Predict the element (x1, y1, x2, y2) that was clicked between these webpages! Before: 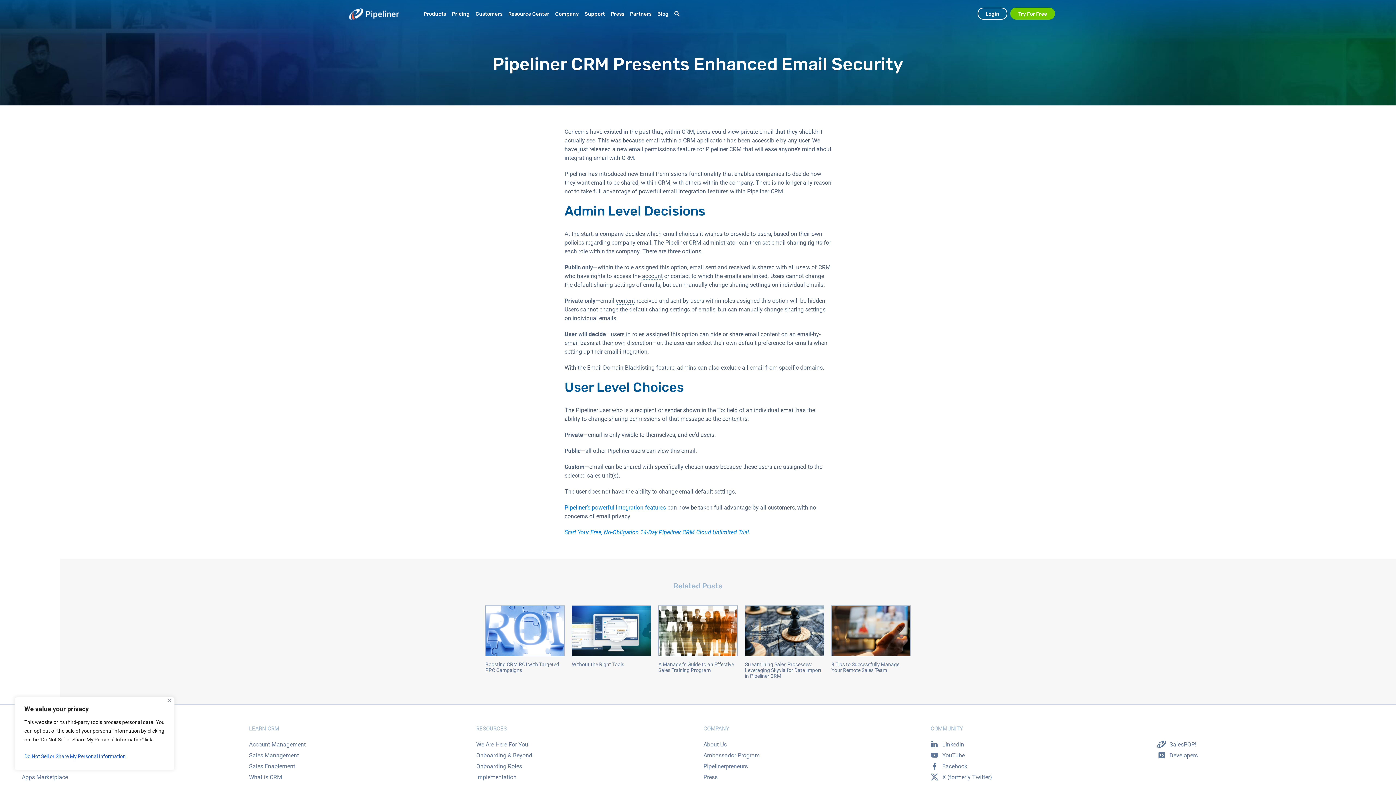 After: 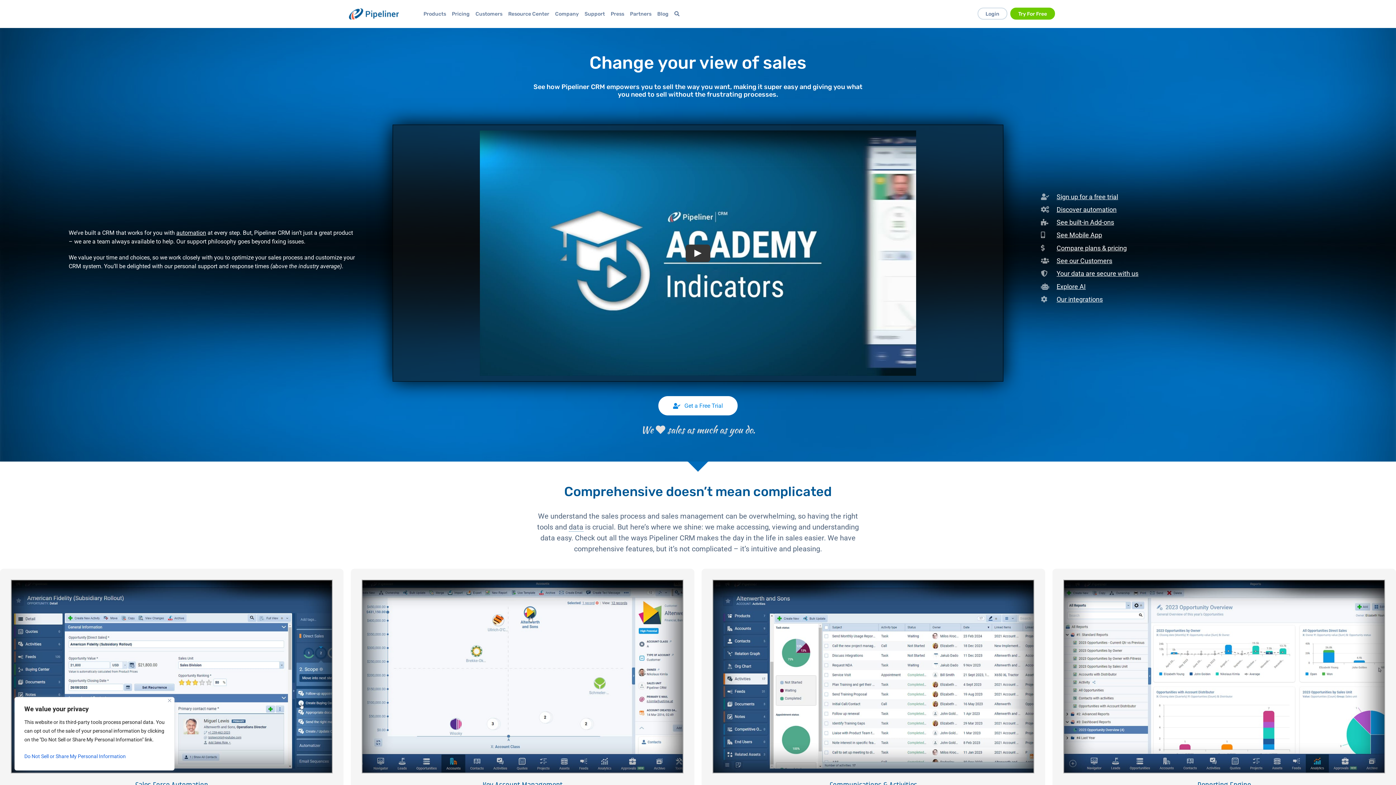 Action: label: Products bbox: (420, 8, 449, 19)